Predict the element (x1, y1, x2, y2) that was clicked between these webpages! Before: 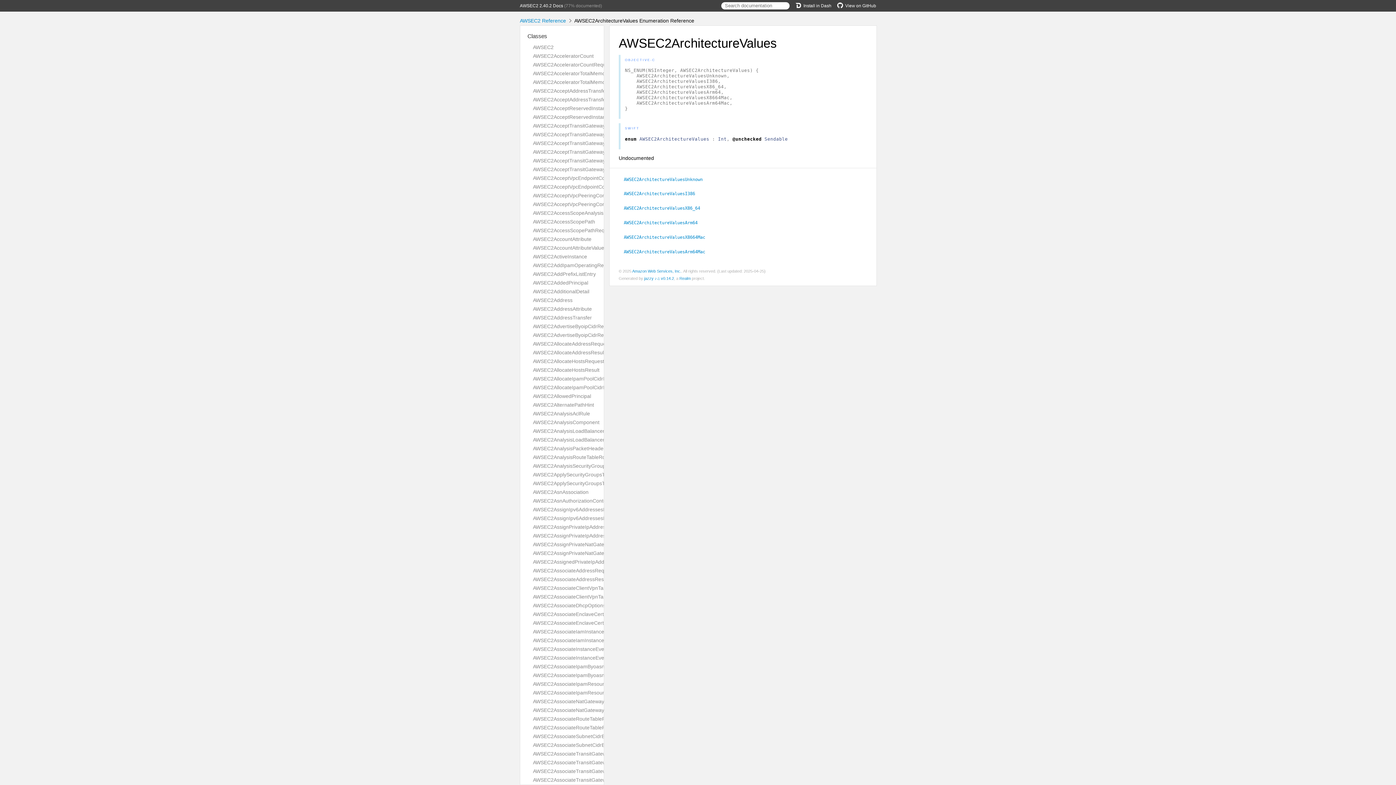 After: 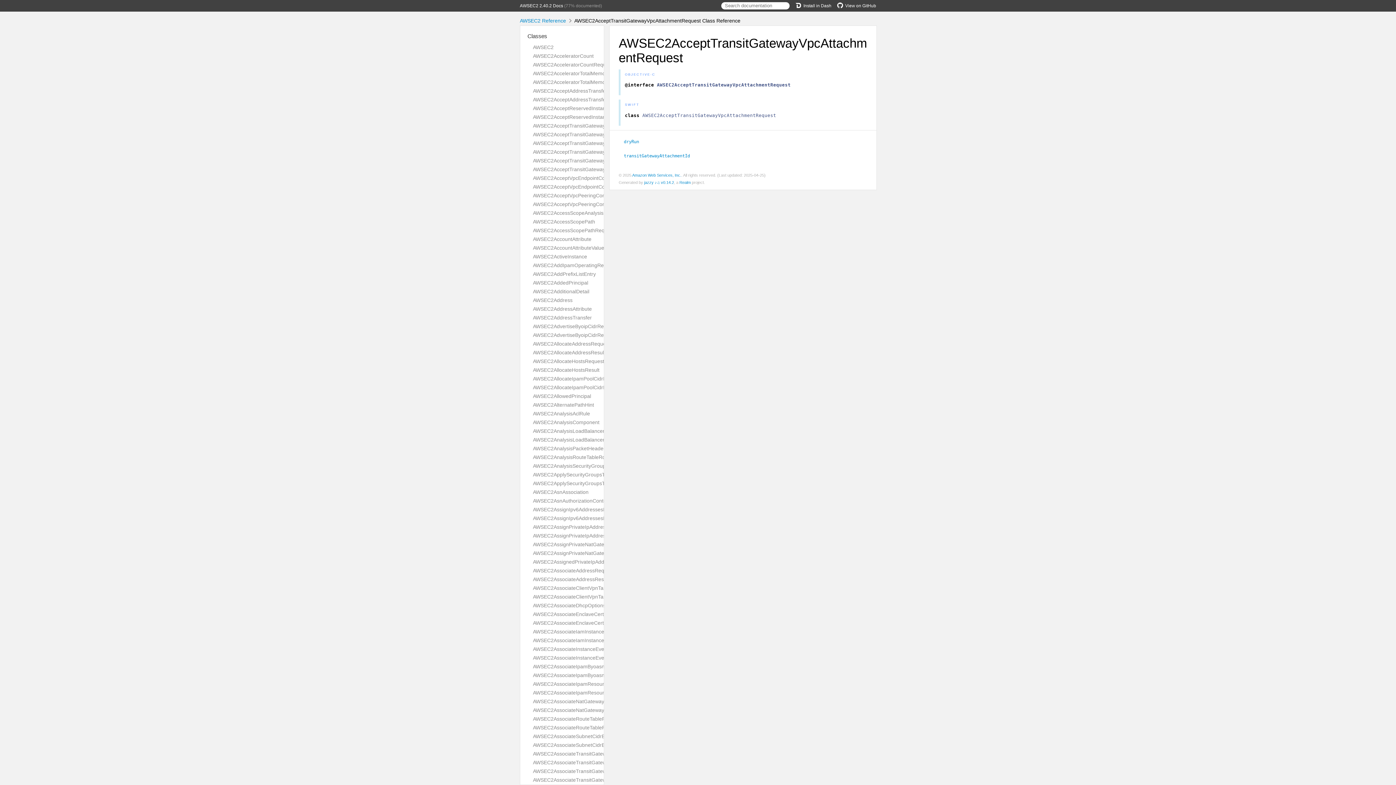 Action: label: AWSEC2AcceptTransitGatewayVpcAttachmentRequest bbox: (533, 157, 659, 163)